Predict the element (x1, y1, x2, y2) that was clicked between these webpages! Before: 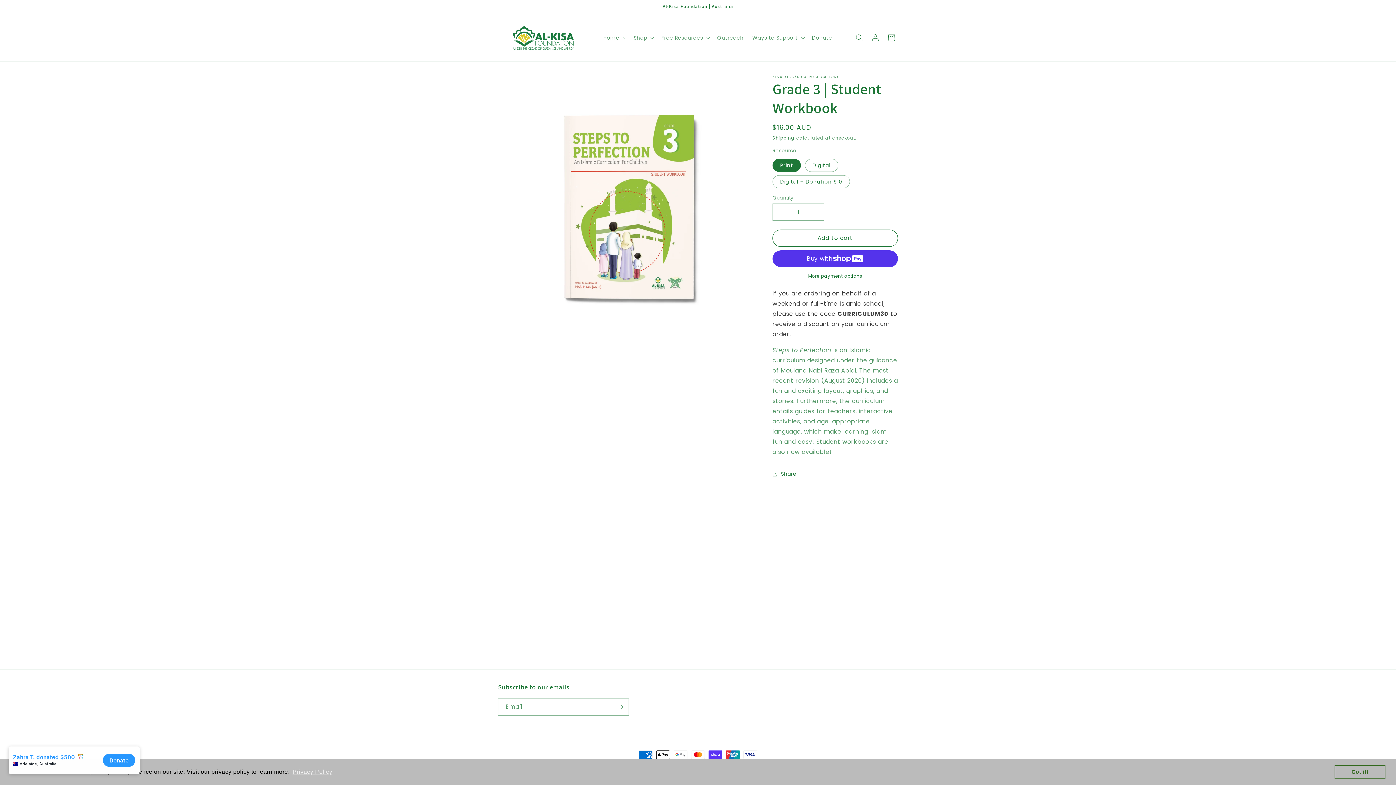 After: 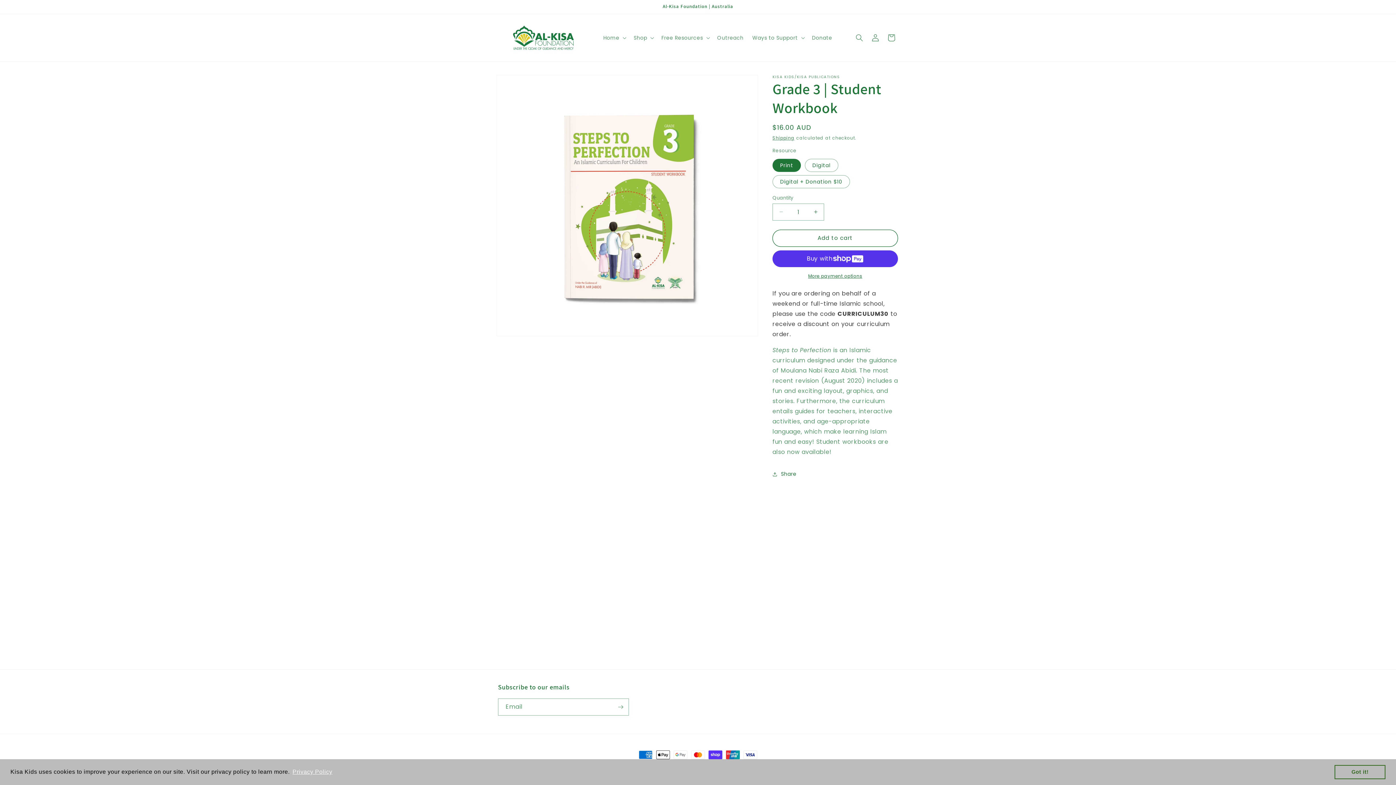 Action: bbox: (291, 766, 333, 777) label: learn more about cookies